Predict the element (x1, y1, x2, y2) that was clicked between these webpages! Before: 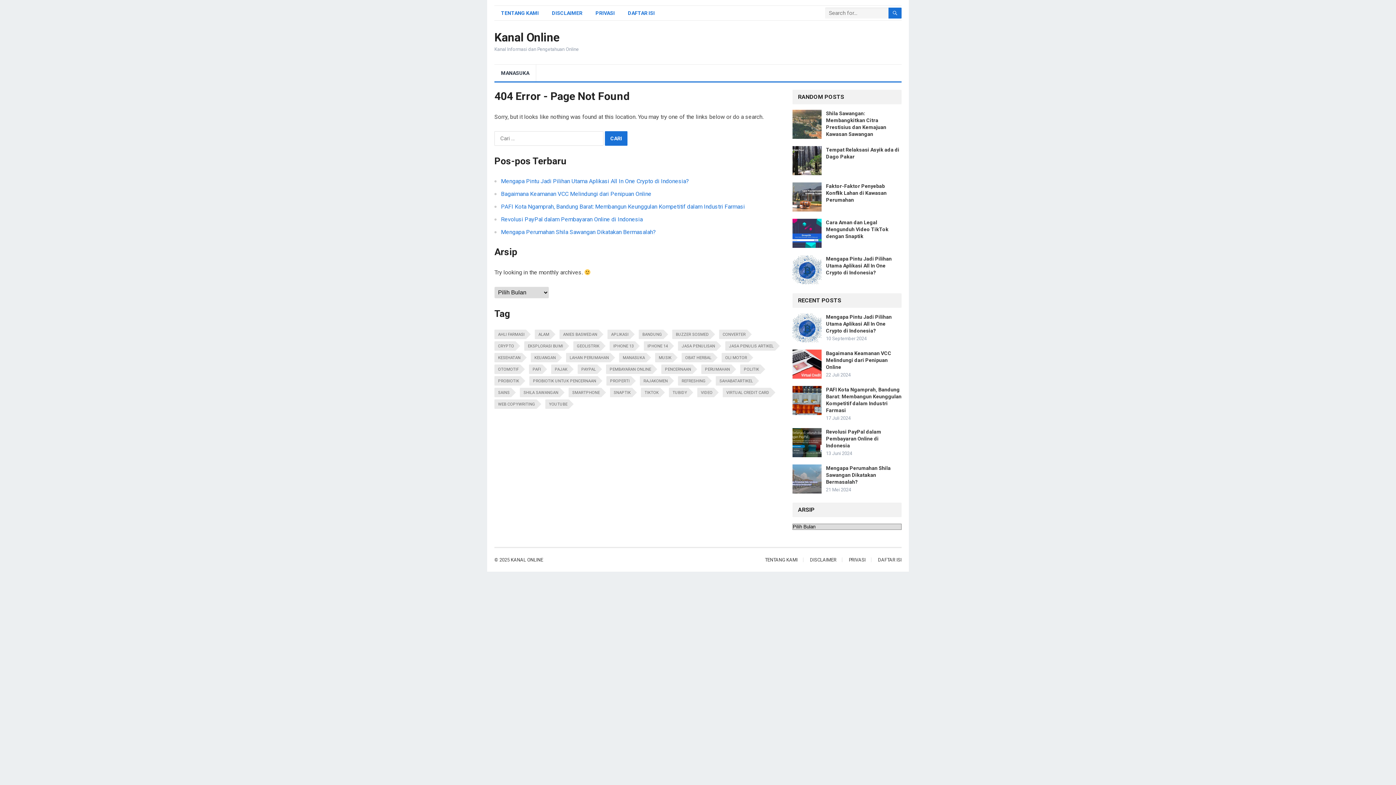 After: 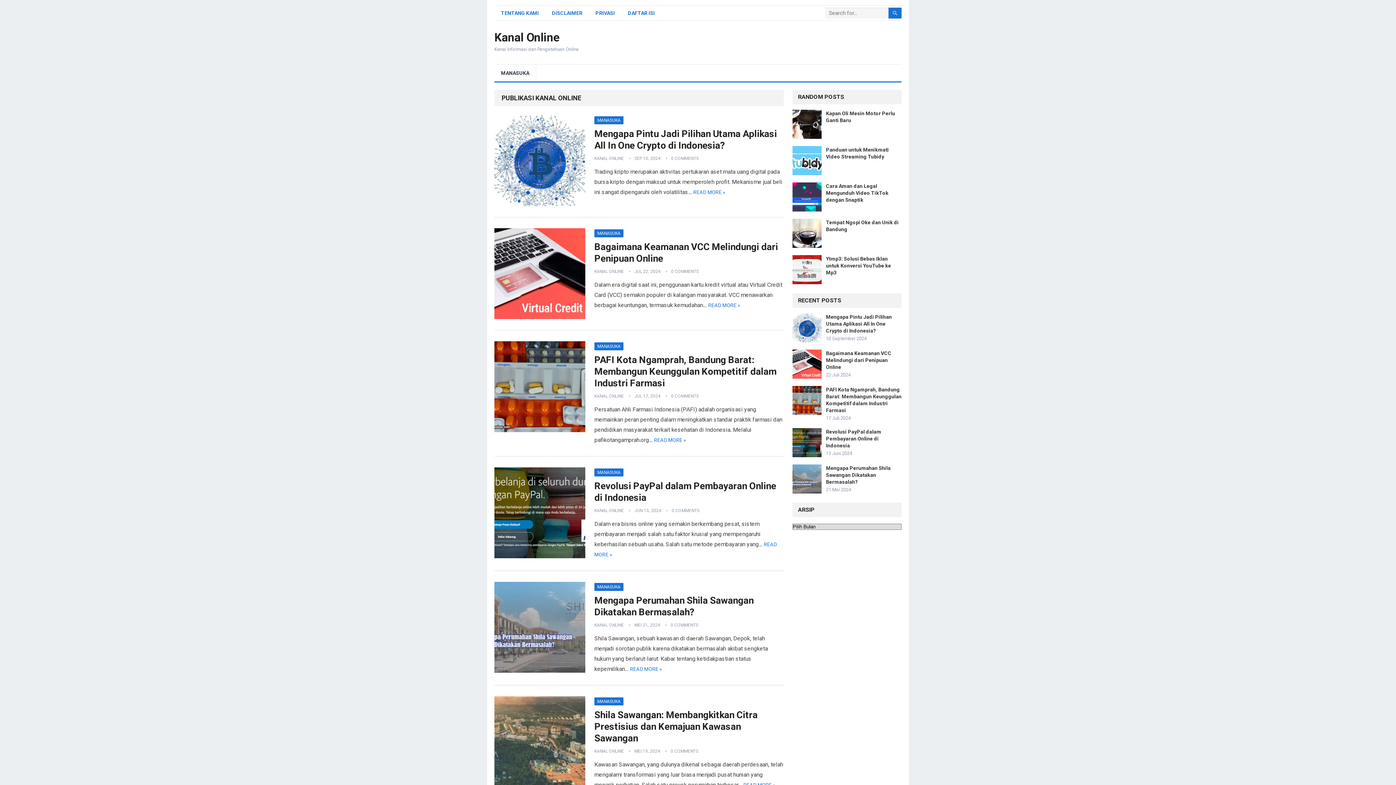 Action: bbox: (494, 31, 578, 43) label: Kanal Online